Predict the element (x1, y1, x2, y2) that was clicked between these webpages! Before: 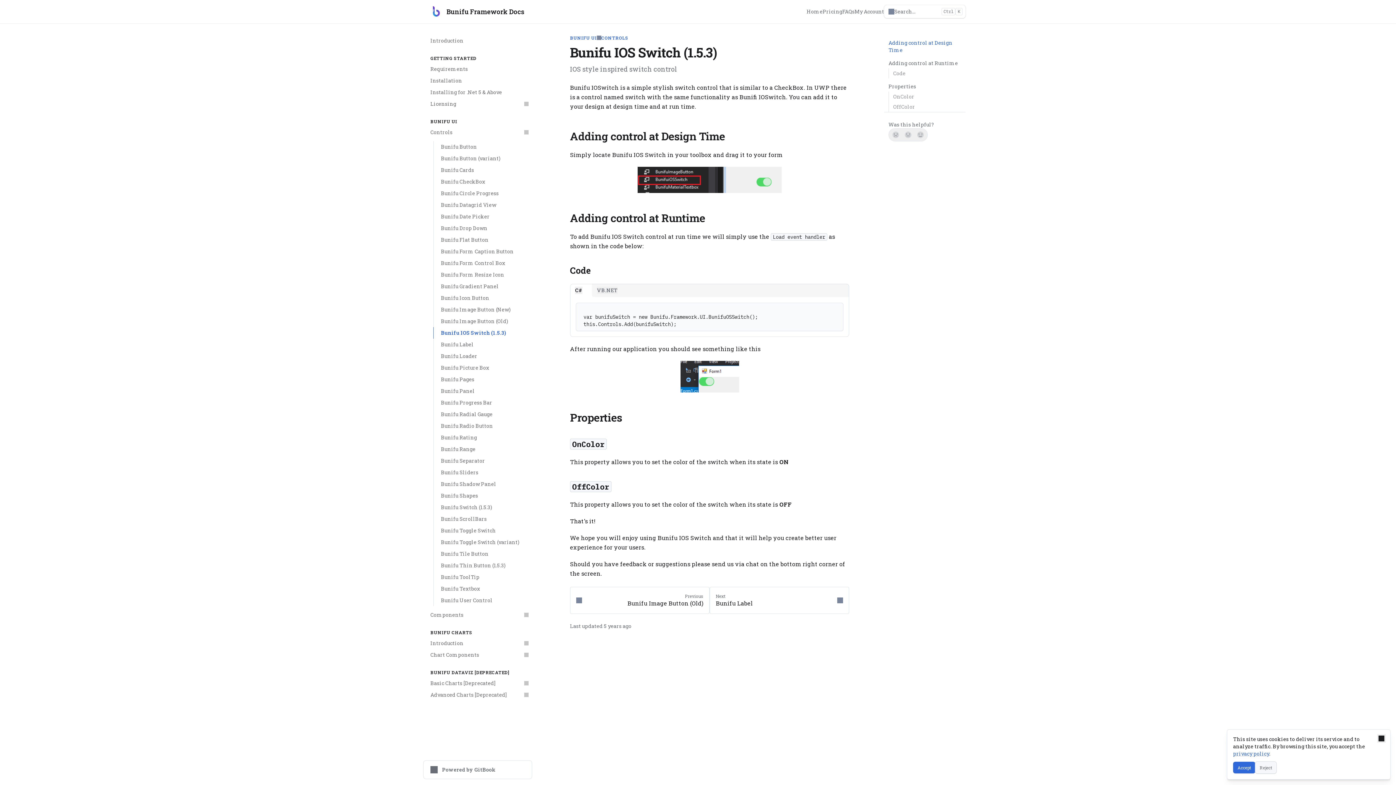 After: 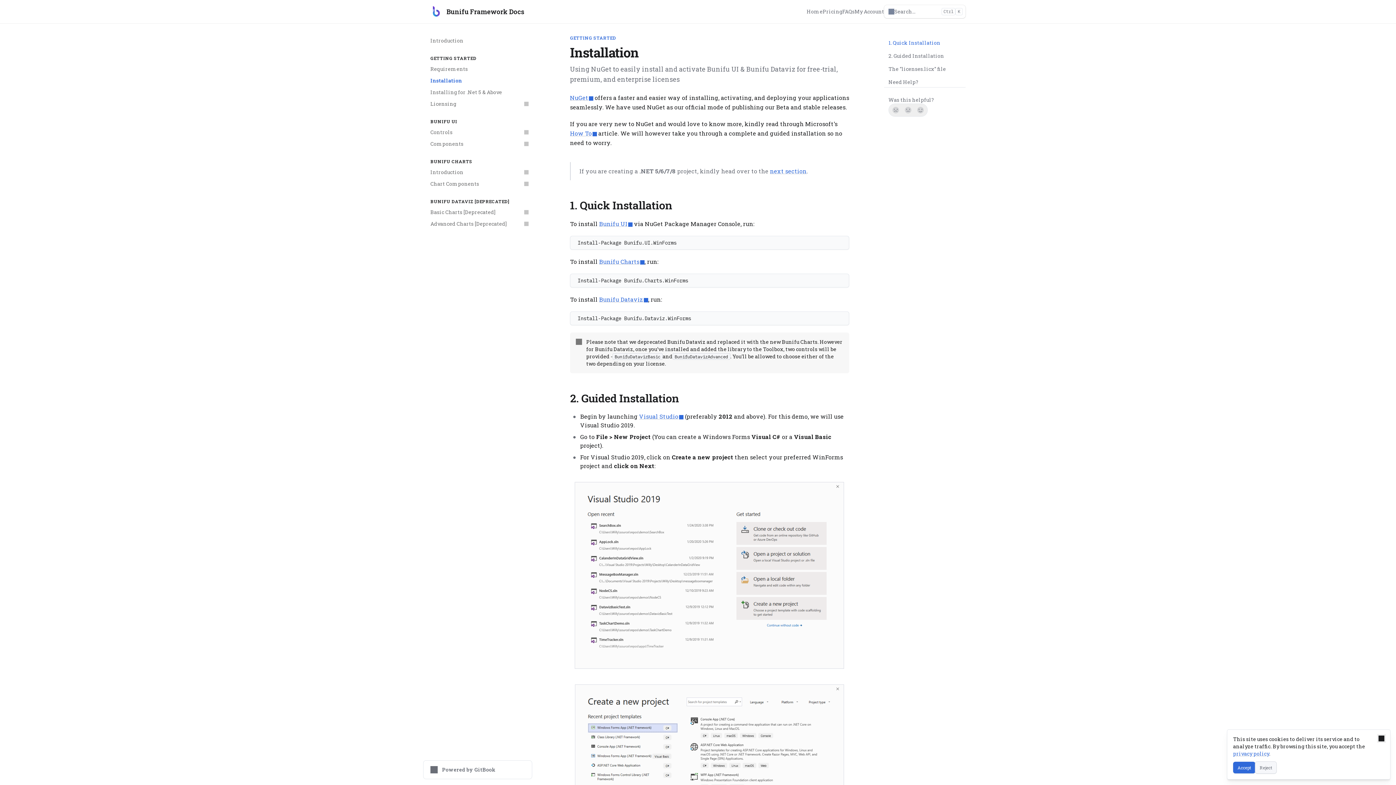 Action: bbox: (426, 74, 532, 86) label: Installation